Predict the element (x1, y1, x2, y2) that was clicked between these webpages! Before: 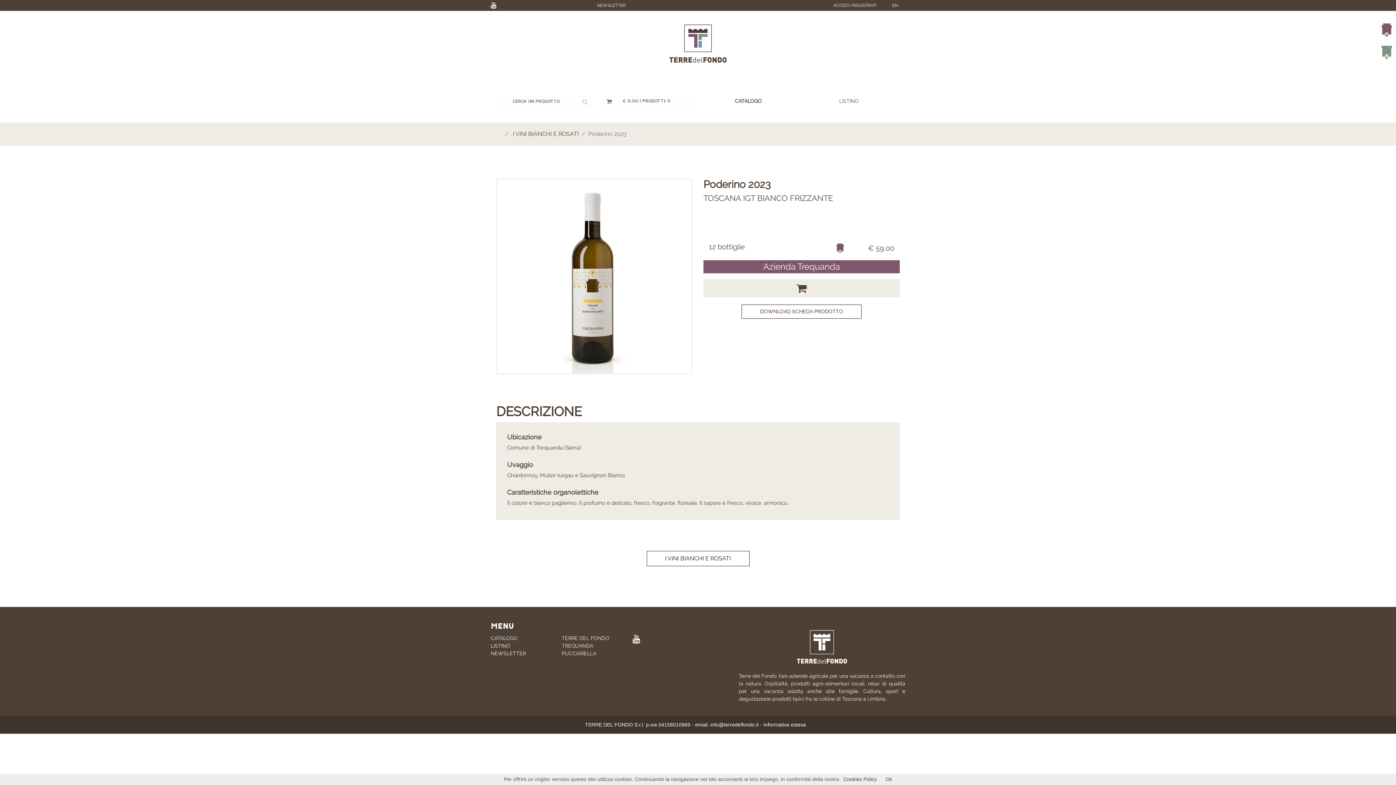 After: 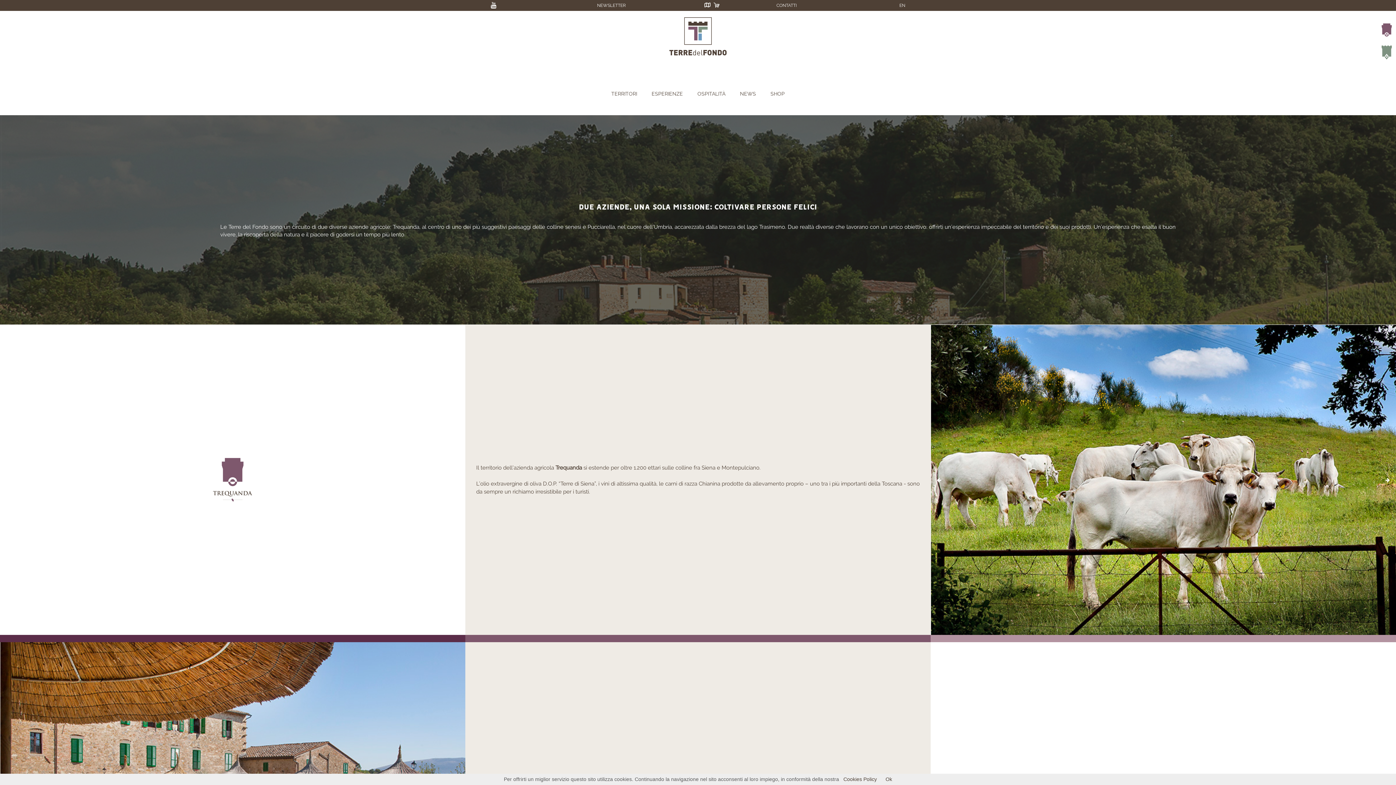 Action: bbox: (496, 14, 900, 72)